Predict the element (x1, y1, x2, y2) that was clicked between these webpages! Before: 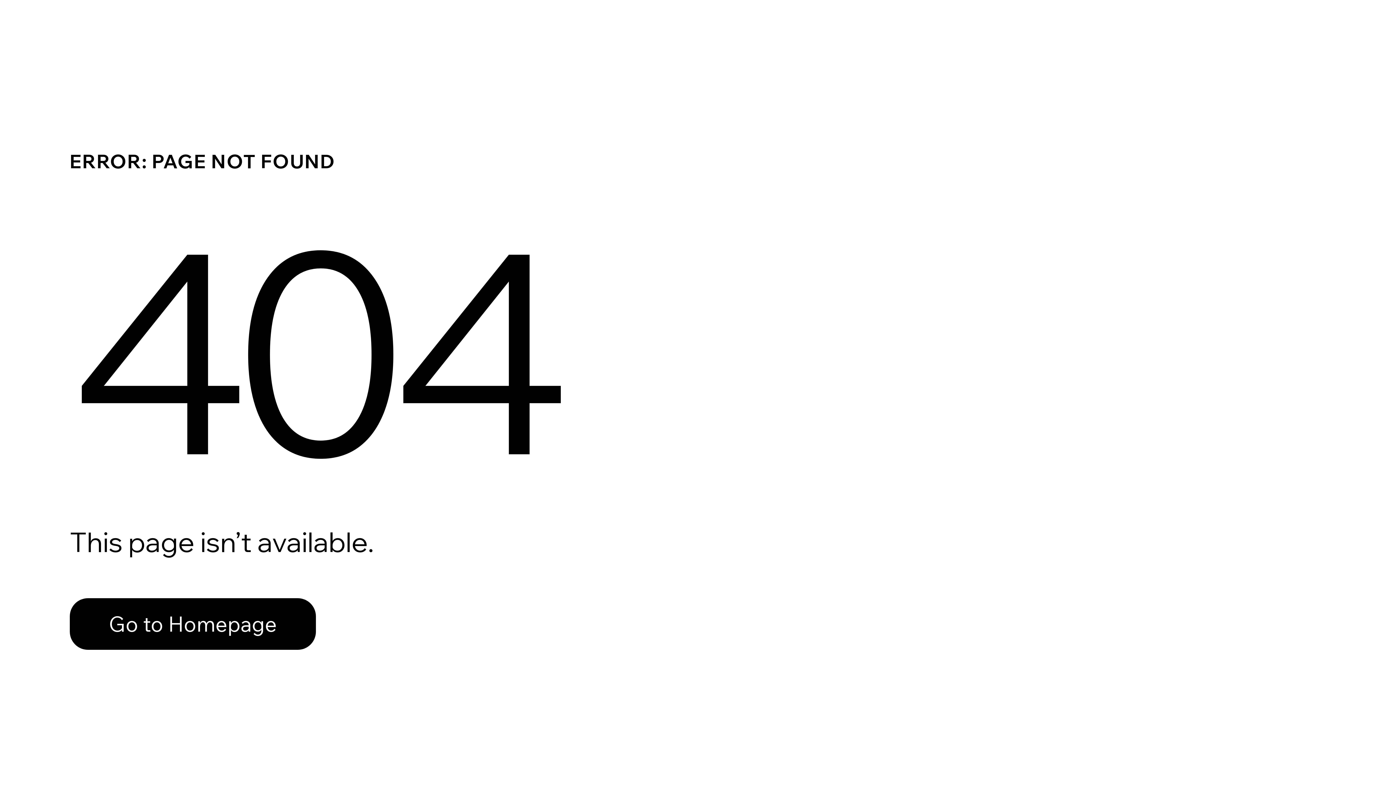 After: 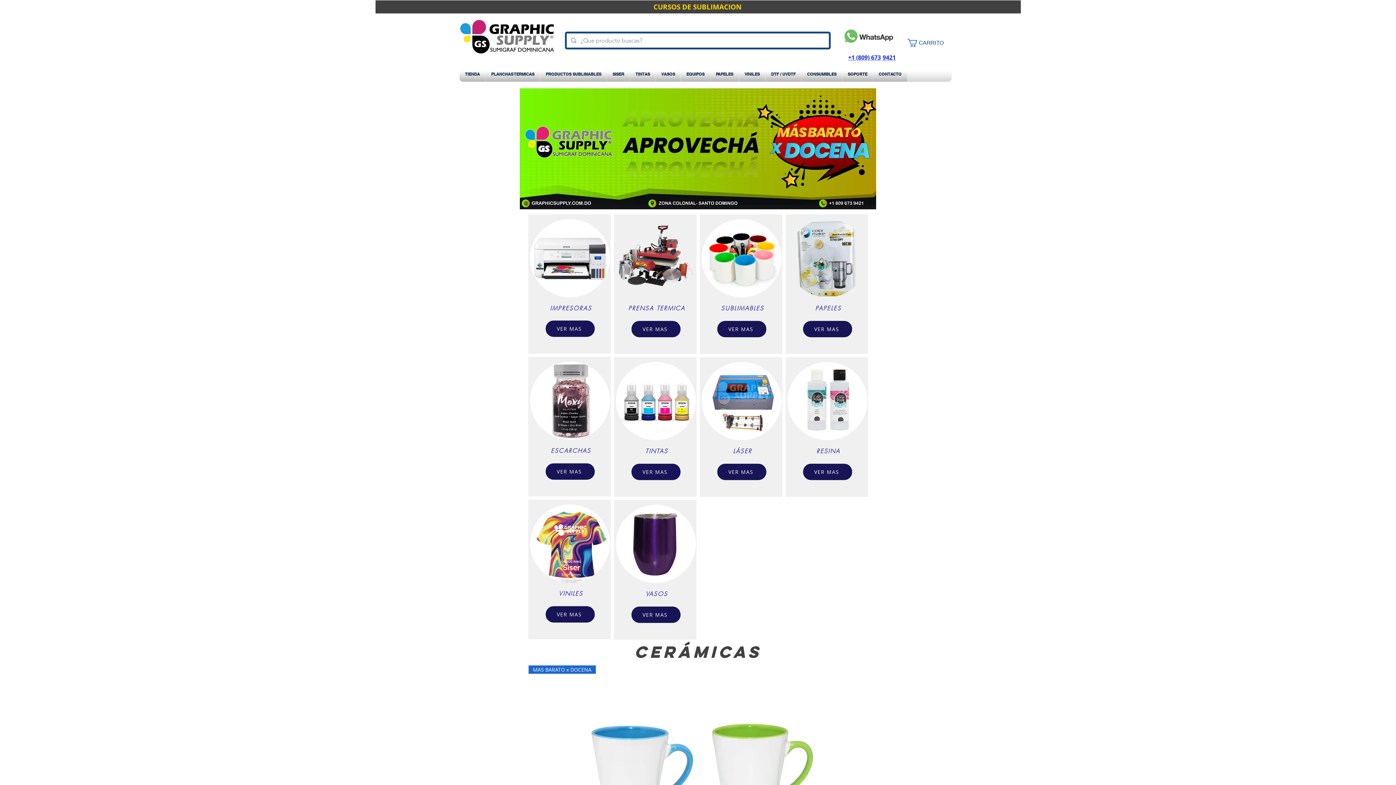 Action: bbox: (69, 598, 316, 650) label: Go to Homepage